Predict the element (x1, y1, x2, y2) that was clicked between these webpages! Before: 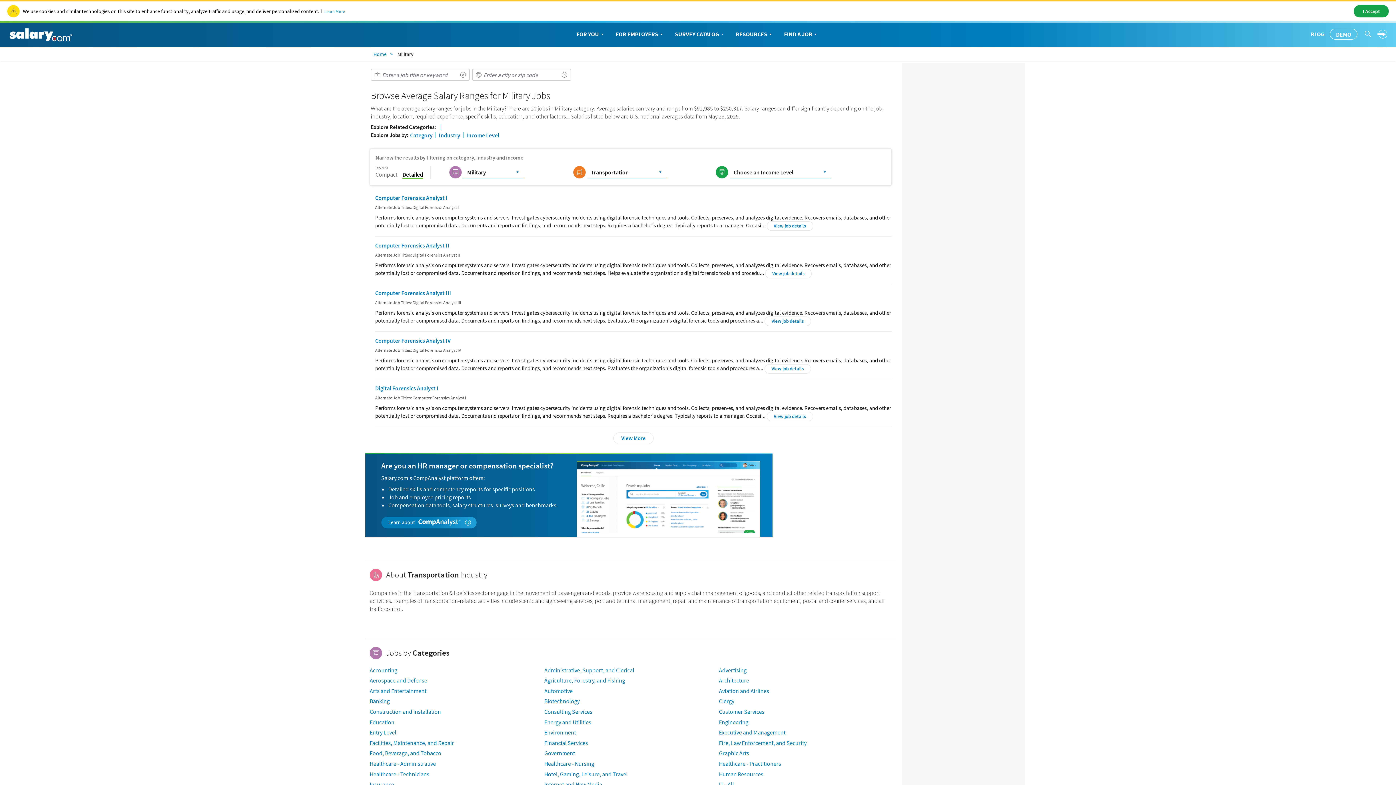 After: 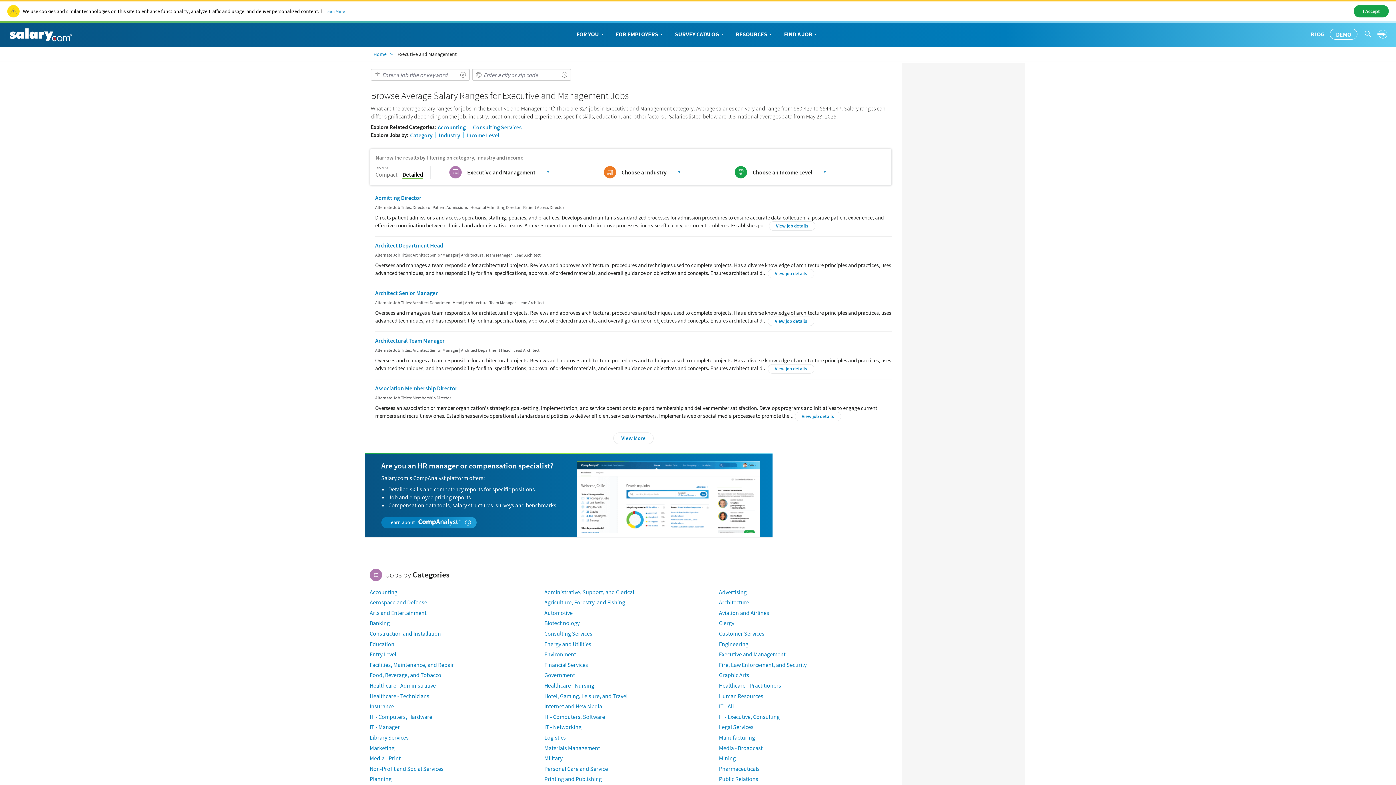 Action: label: Executive and Management bbox: (719, 729, 785, 736)